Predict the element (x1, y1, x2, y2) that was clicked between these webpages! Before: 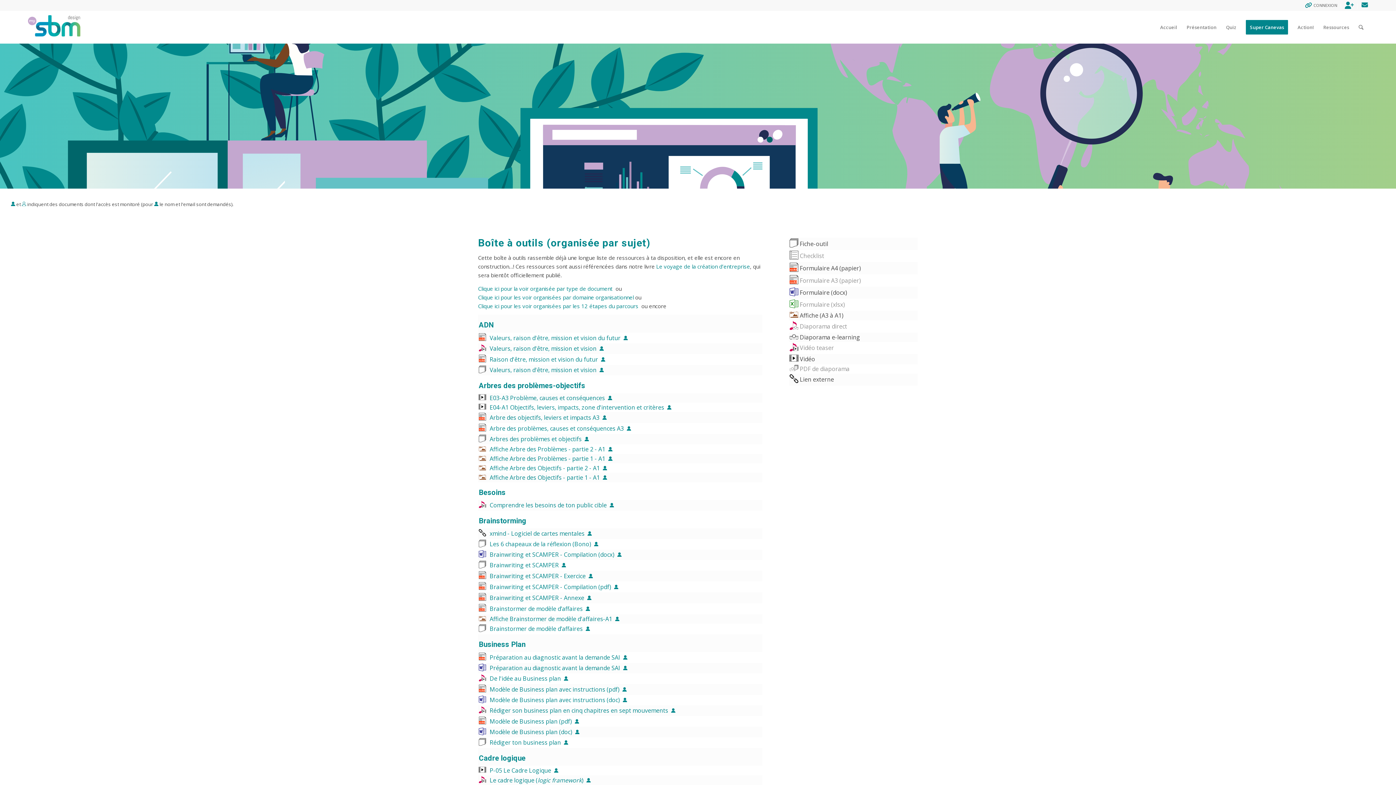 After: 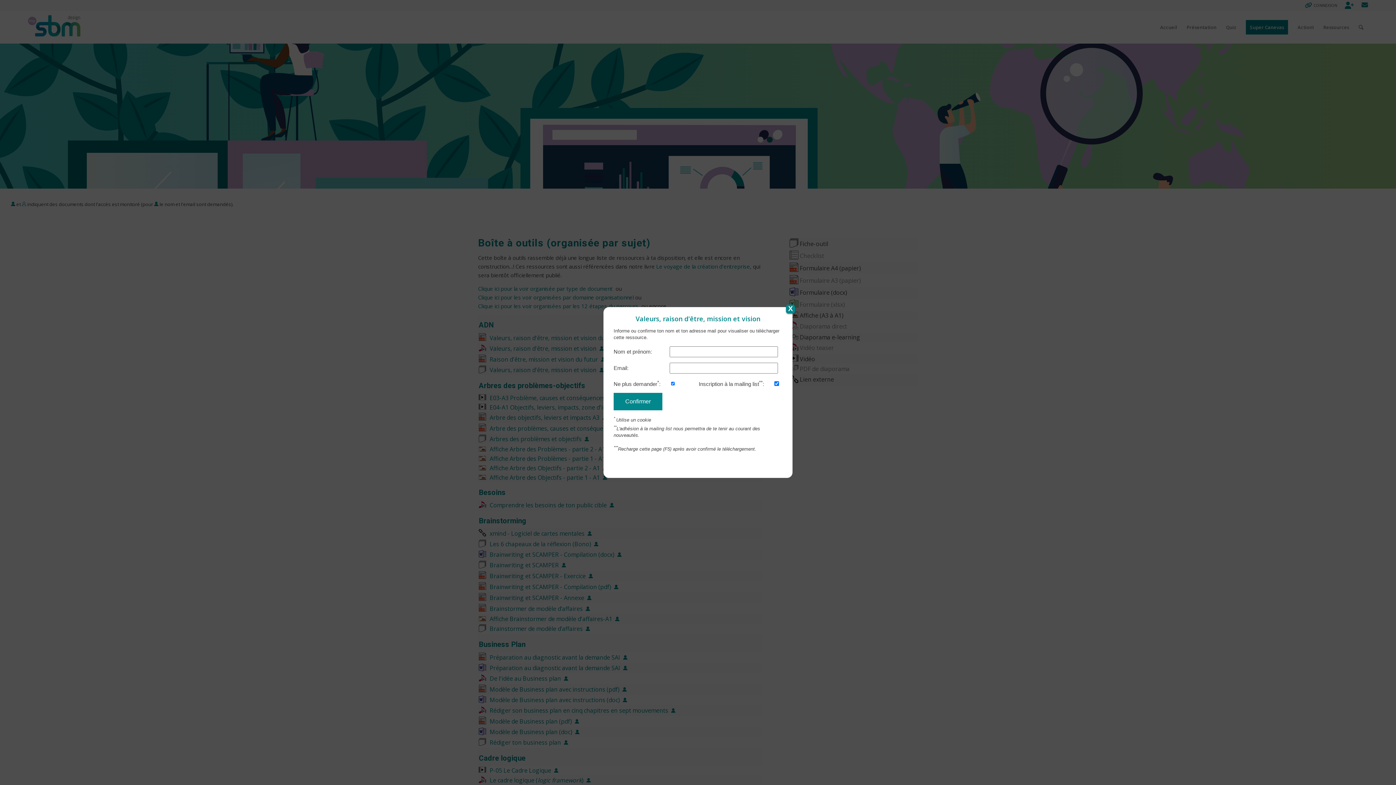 Action: label: Valeurs, raison d'être, mission et vision   bbox: (489, 344, 604, 352)